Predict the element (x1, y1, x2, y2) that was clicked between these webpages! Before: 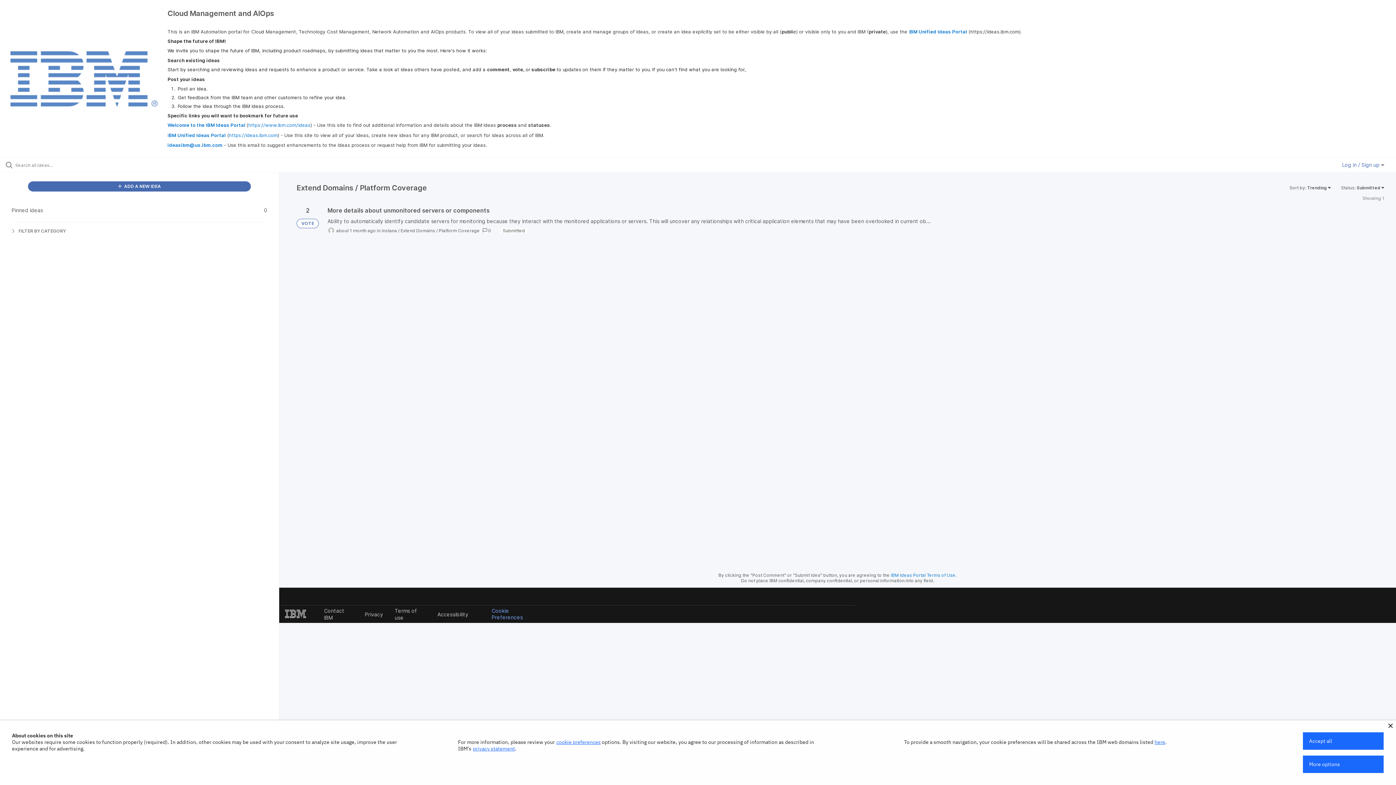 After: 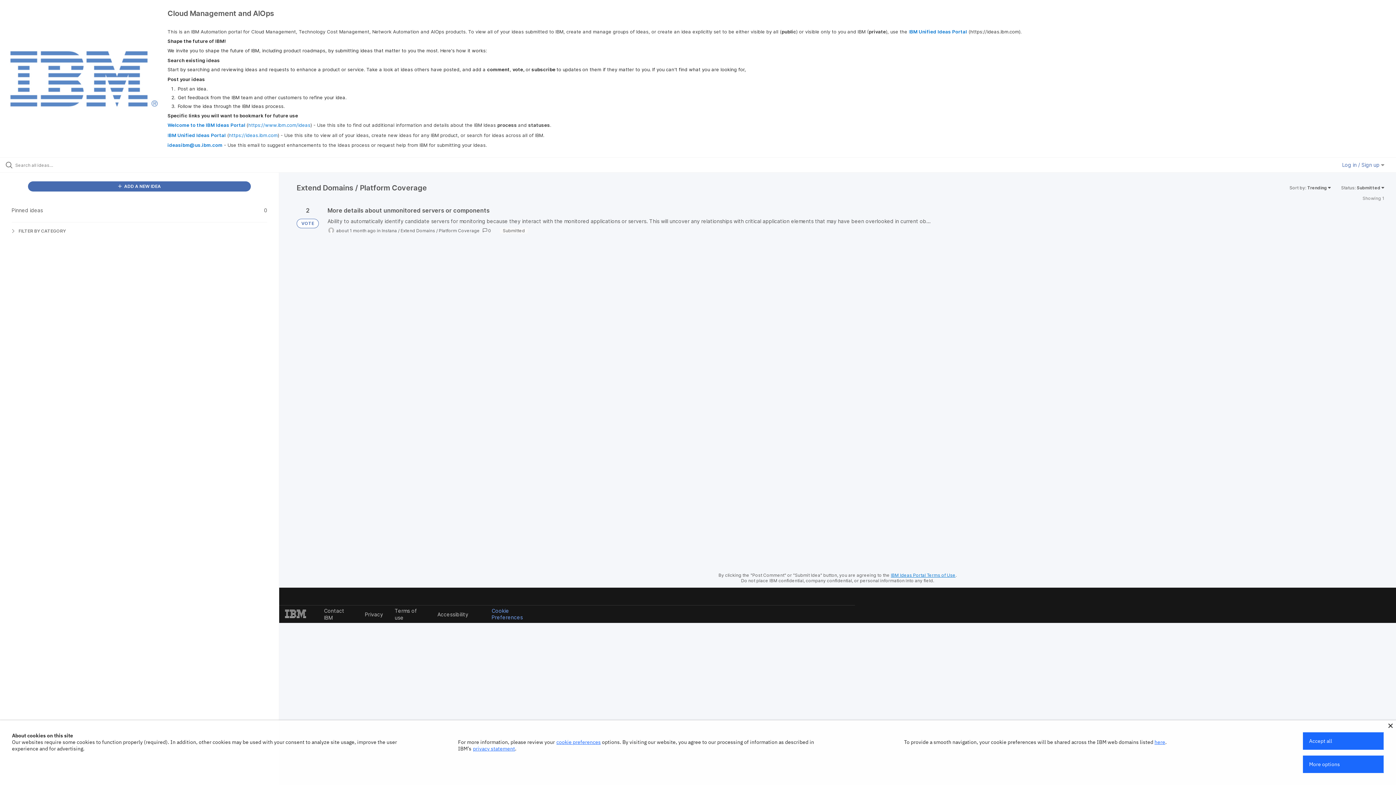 Action: bbox: (891, 572, 955, 578) label: IBM Ideas Portal Terms of Use